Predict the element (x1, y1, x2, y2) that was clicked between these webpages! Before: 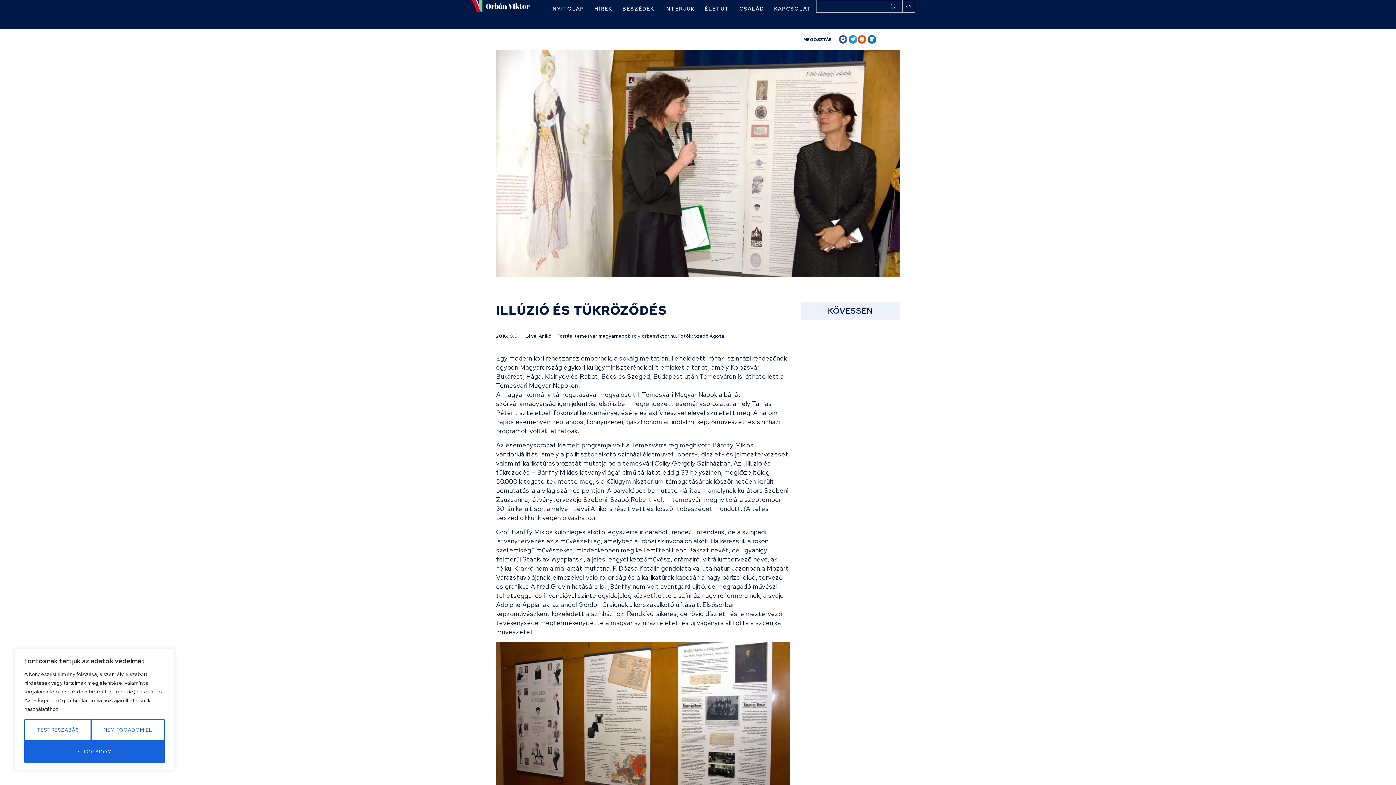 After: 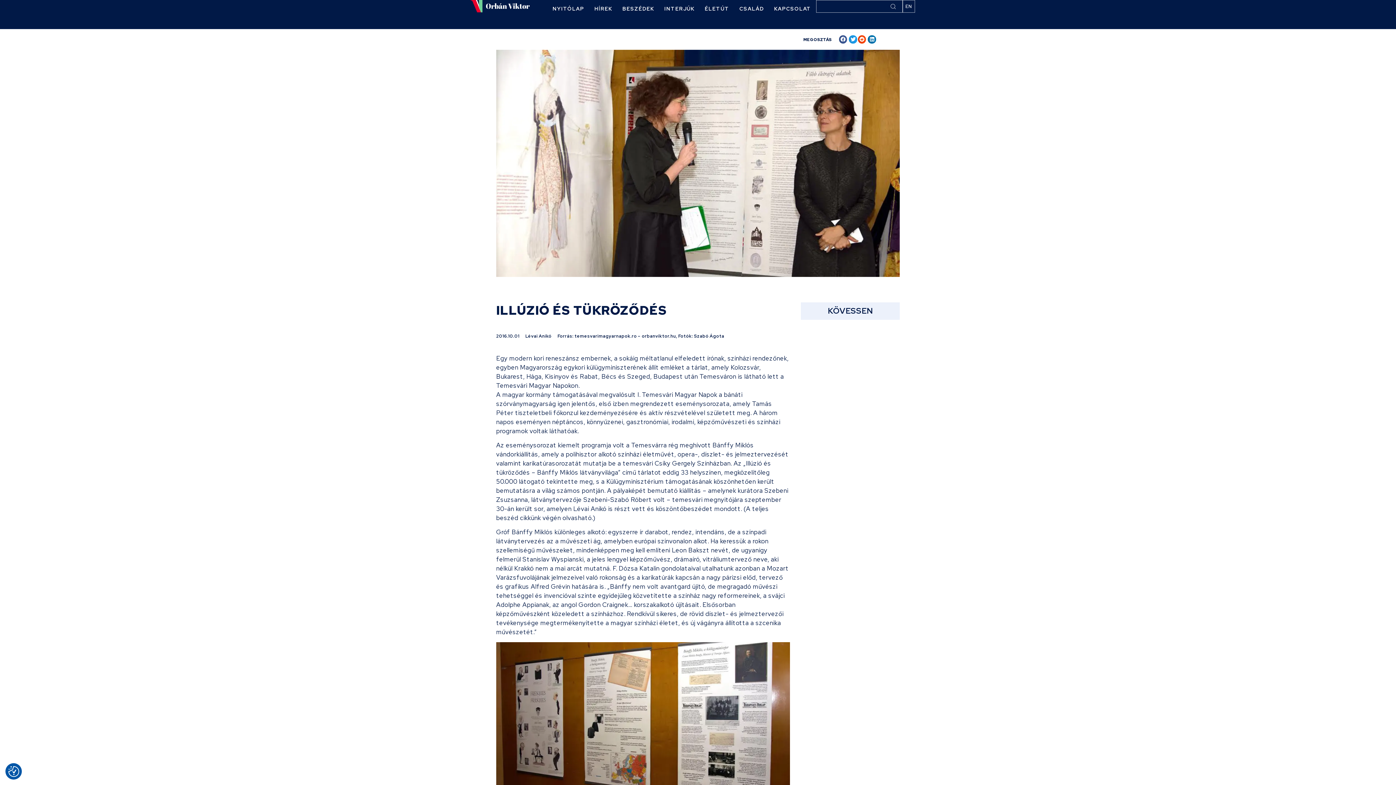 Action: bbox: (24, 741, 164, 763) label: Elfogadom